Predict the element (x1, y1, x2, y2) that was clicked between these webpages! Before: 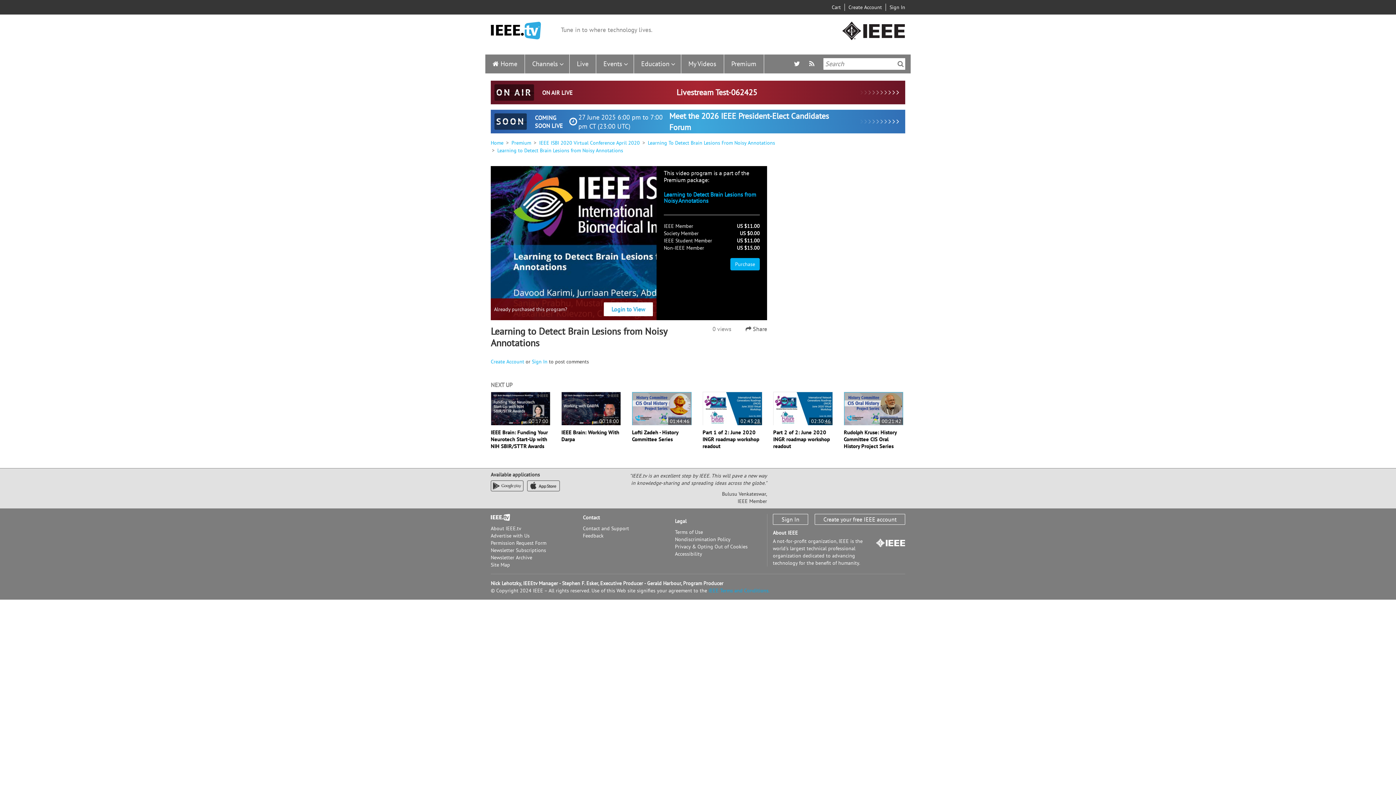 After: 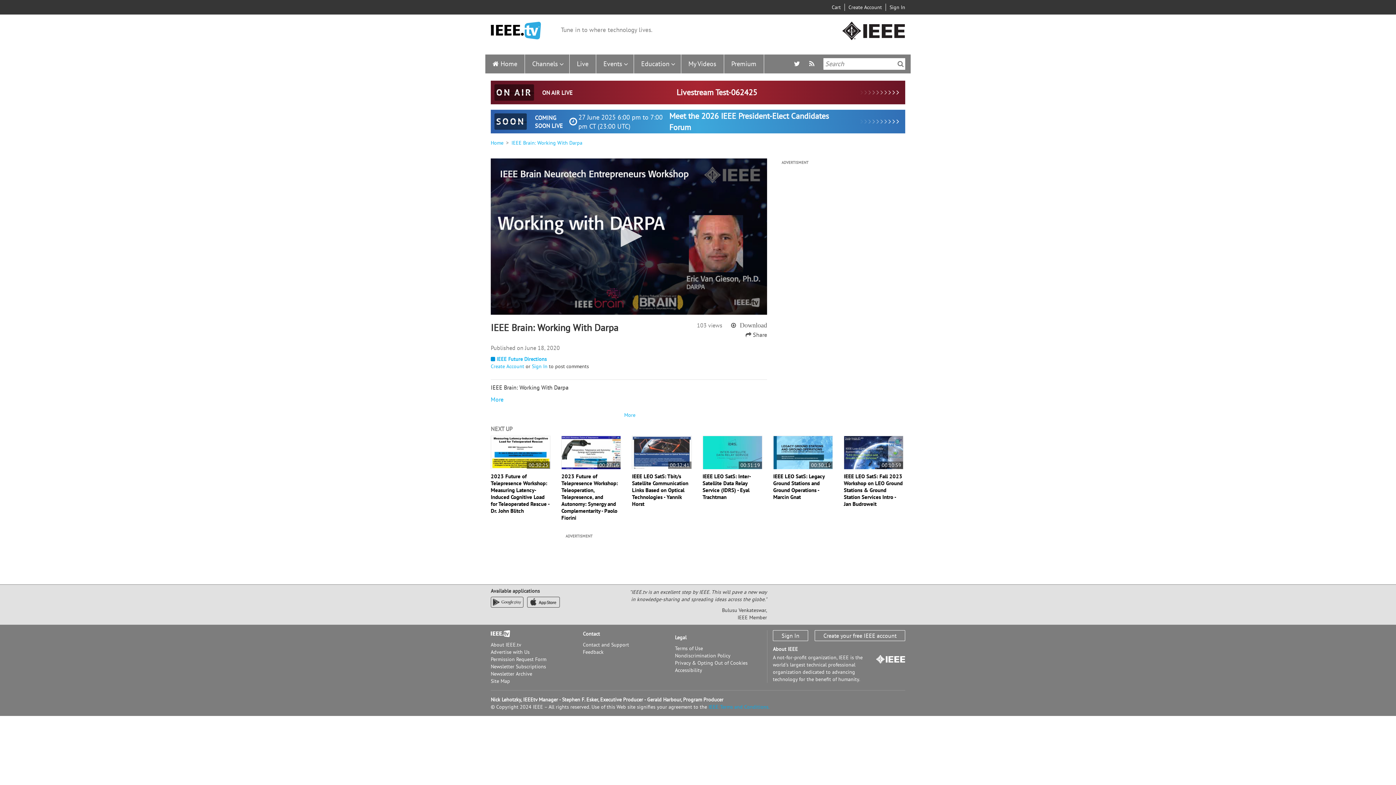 Action: label: IEEE Brain: Working With Darpa bbox: (561, 425, 621, 443)